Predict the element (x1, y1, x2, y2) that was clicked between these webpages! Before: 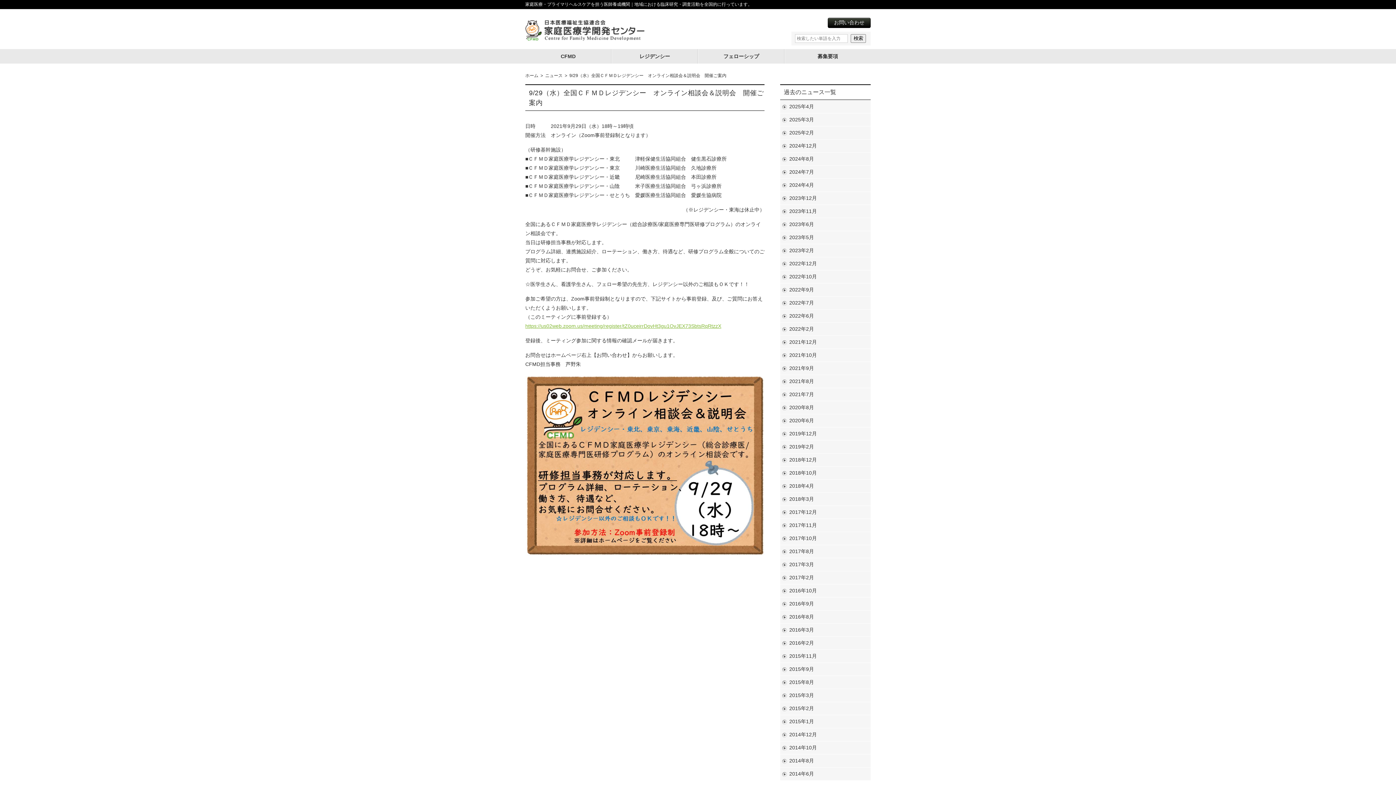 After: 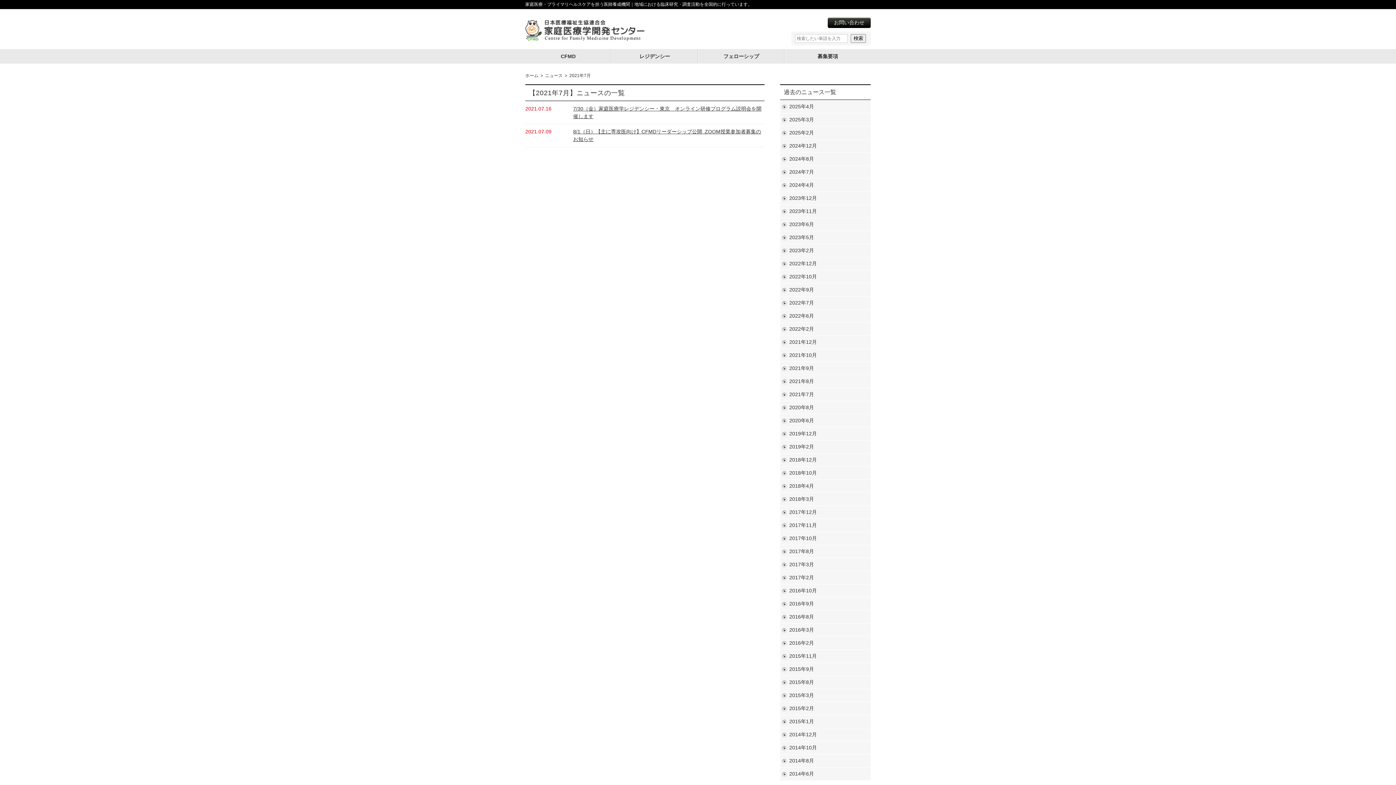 Action: label: 2021年7月 bbox: (789, 391, 814, 397)